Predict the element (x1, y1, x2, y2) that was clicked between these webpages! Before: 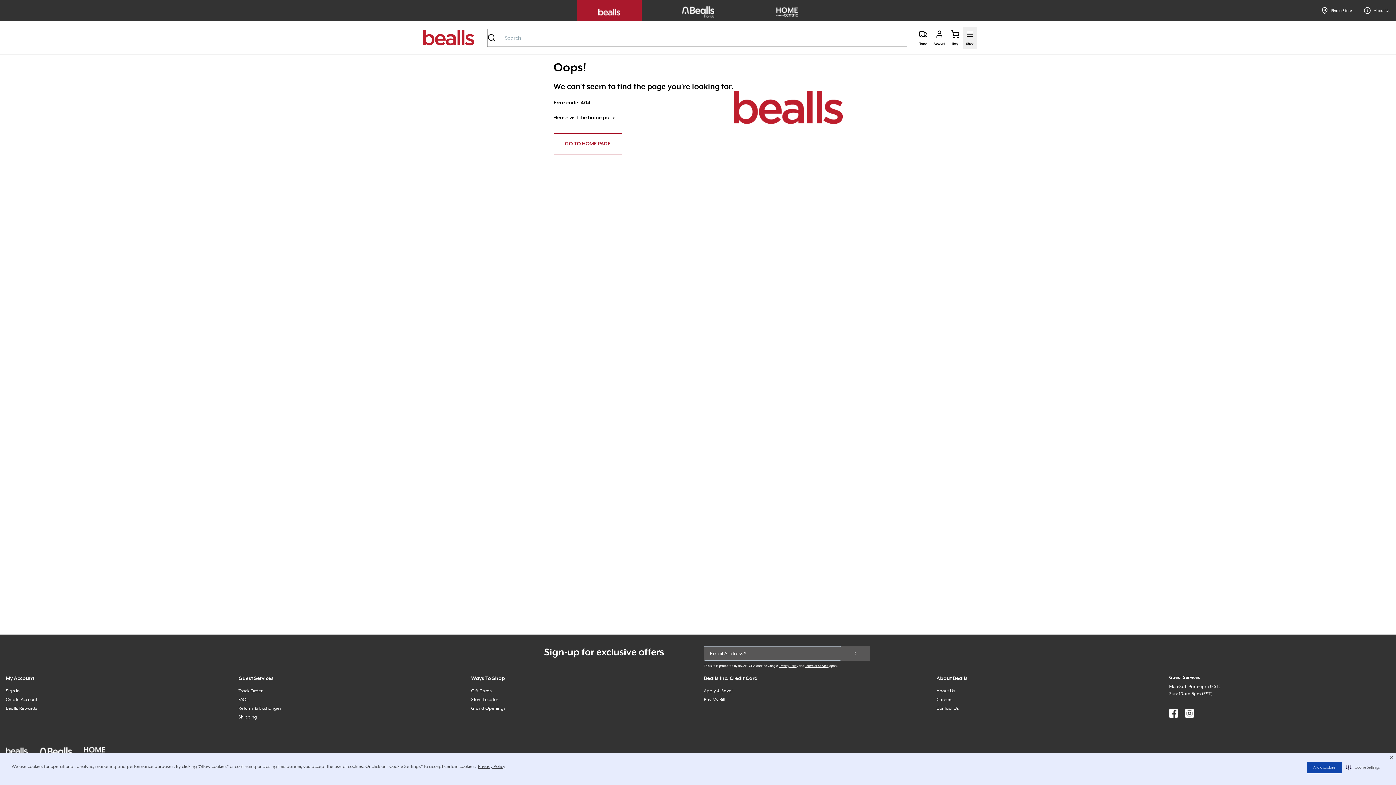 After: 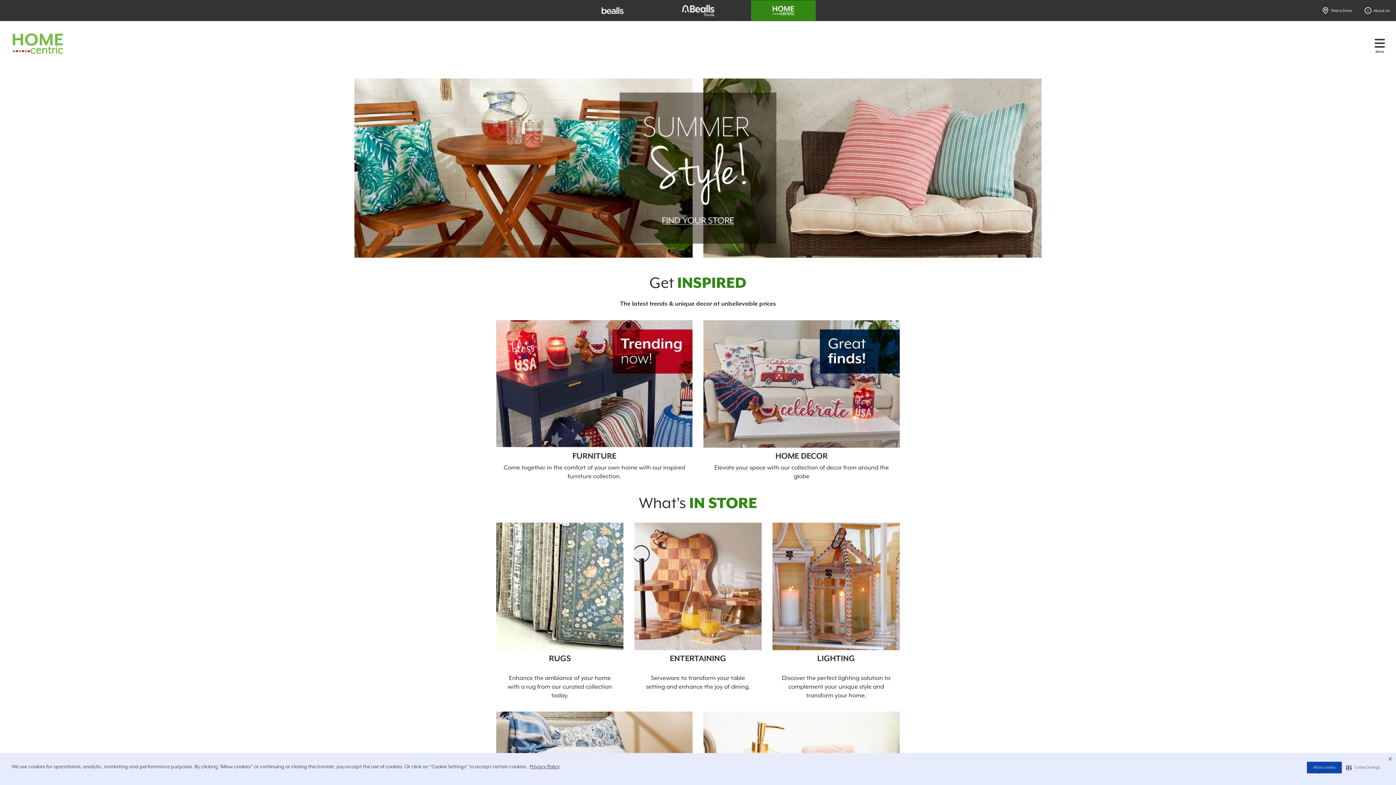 Action: bbox: (754, 0, 819, 21)